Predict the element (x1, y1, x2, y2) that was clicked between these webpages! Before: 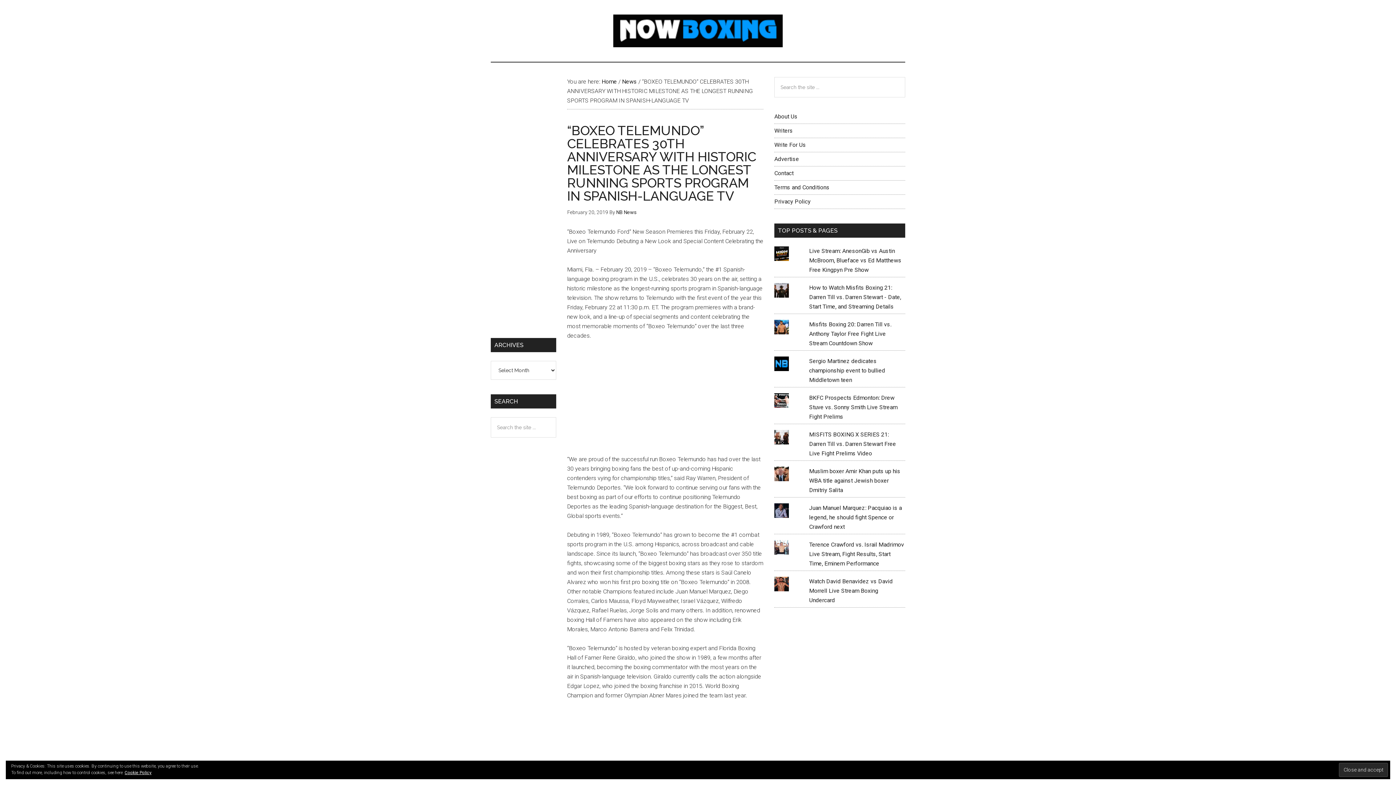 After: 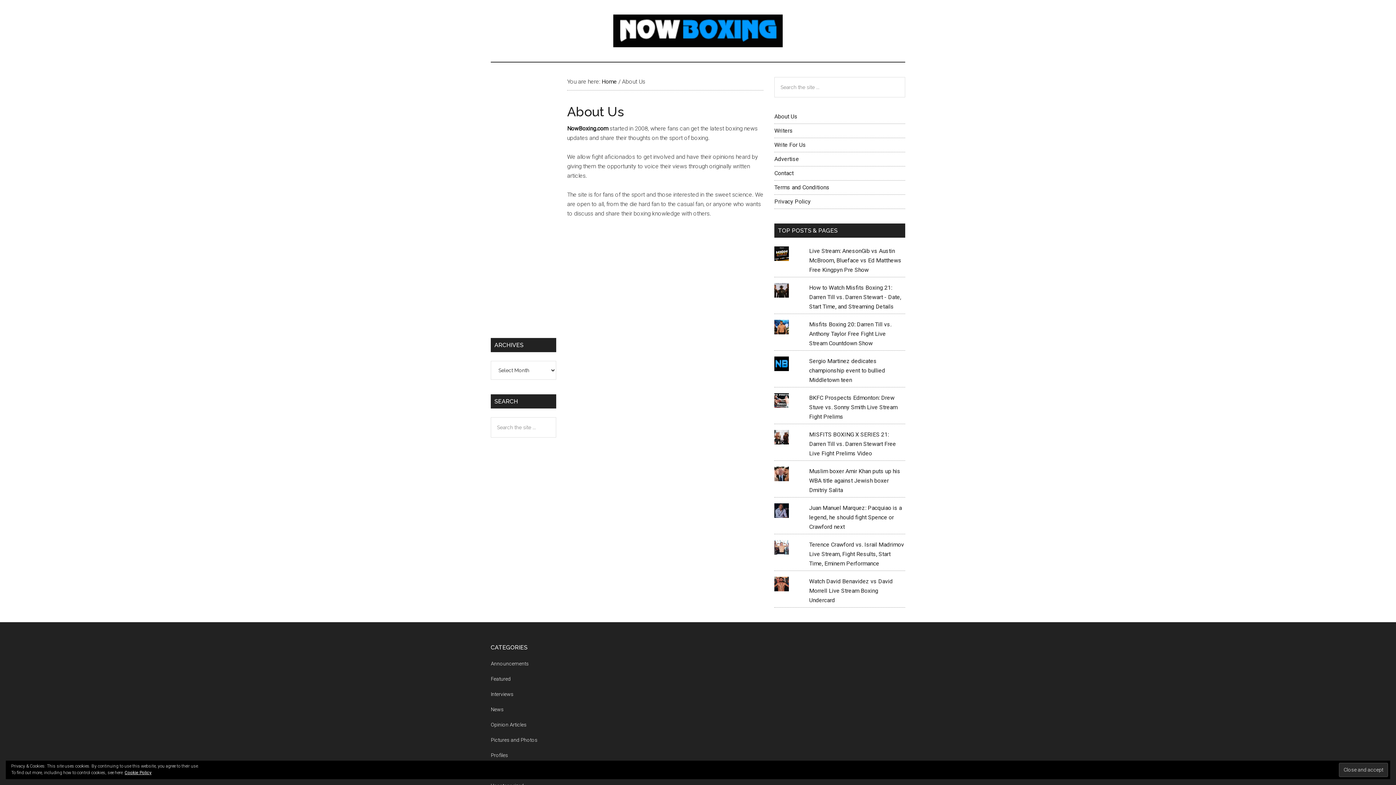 Action: label: About Us bbox: (774, 113, 797, 120)